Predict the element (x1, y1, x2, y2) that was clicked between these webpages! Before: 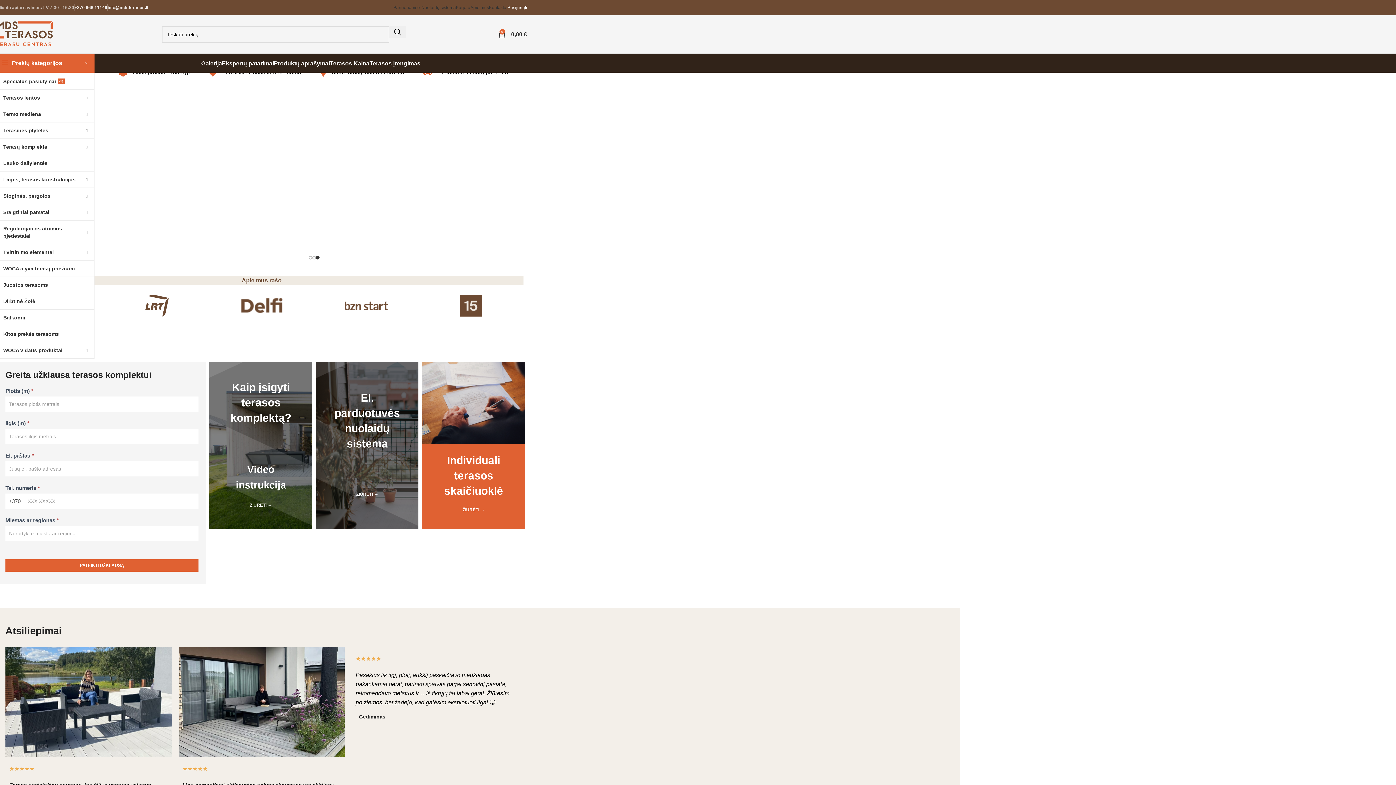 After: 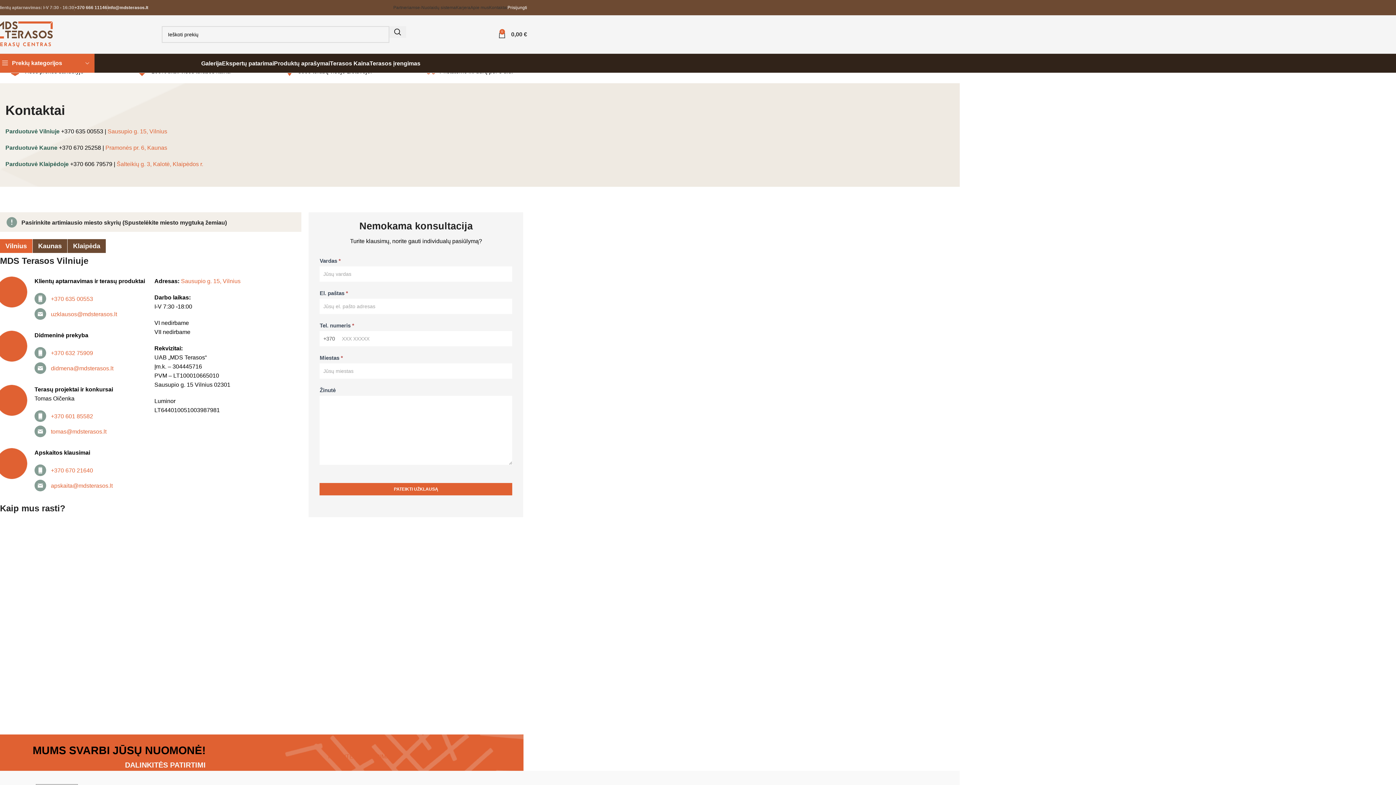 Action: label: Kontaktai bbox: (489, 0, 507, 14)